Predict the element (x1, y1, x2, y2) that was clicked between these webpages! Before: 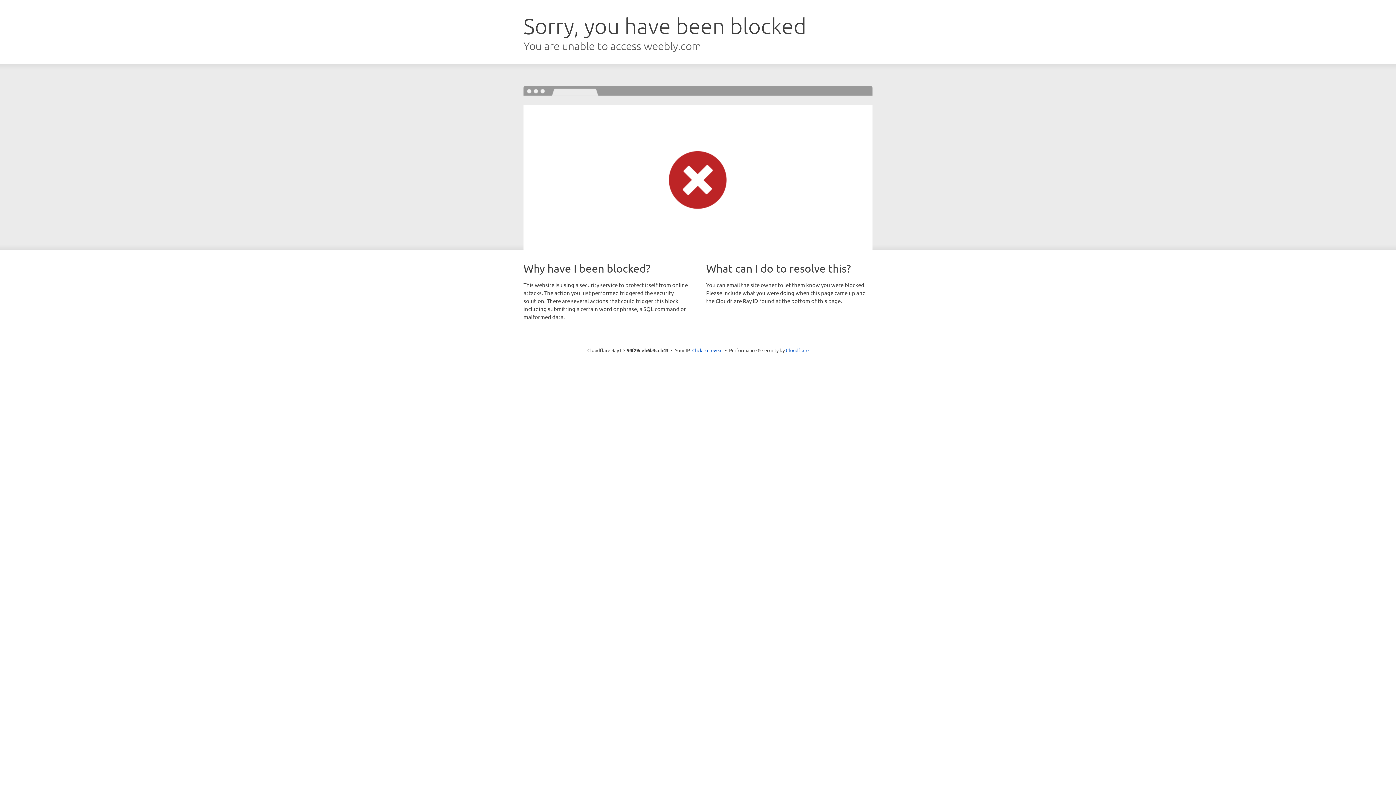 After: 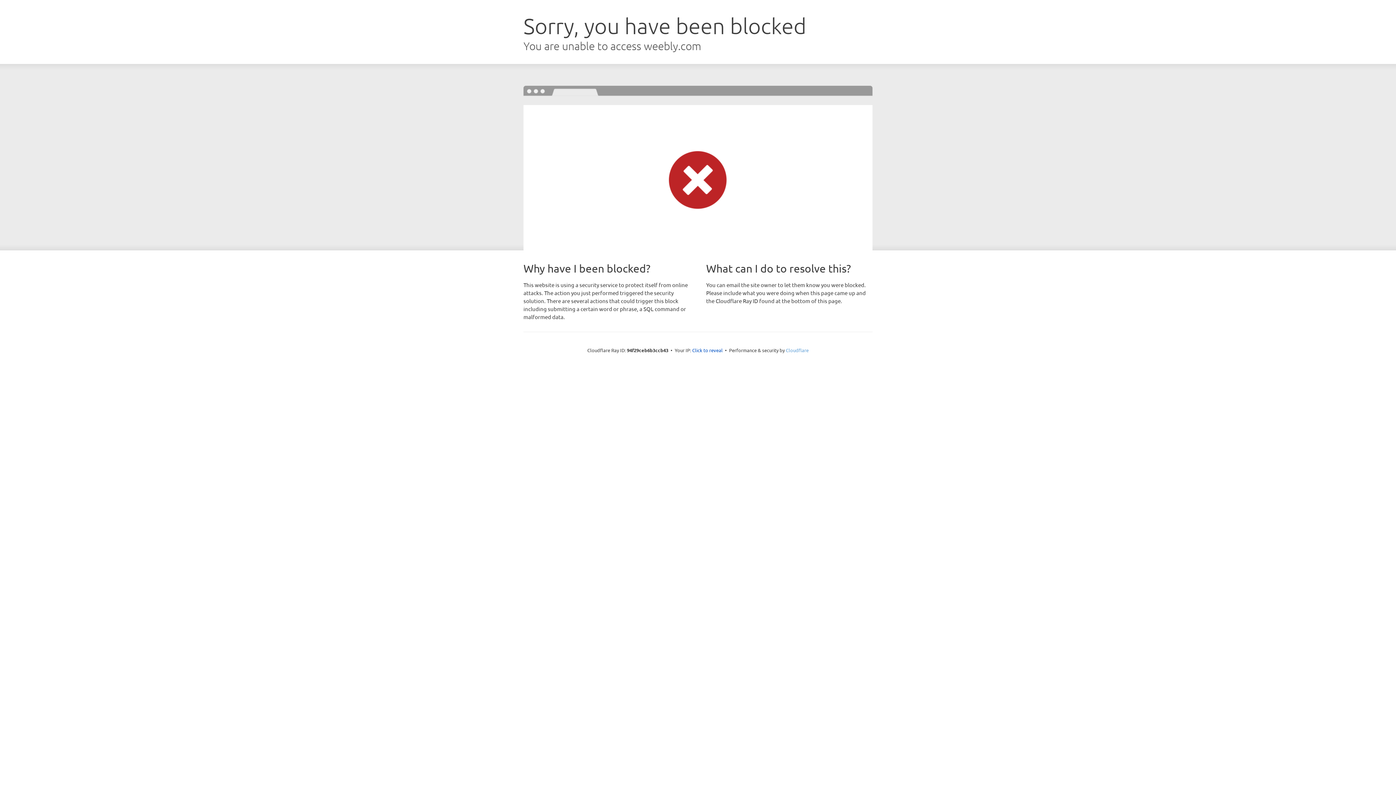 Action: bbox: (786, 347, 808, 353) label: Cloudflare